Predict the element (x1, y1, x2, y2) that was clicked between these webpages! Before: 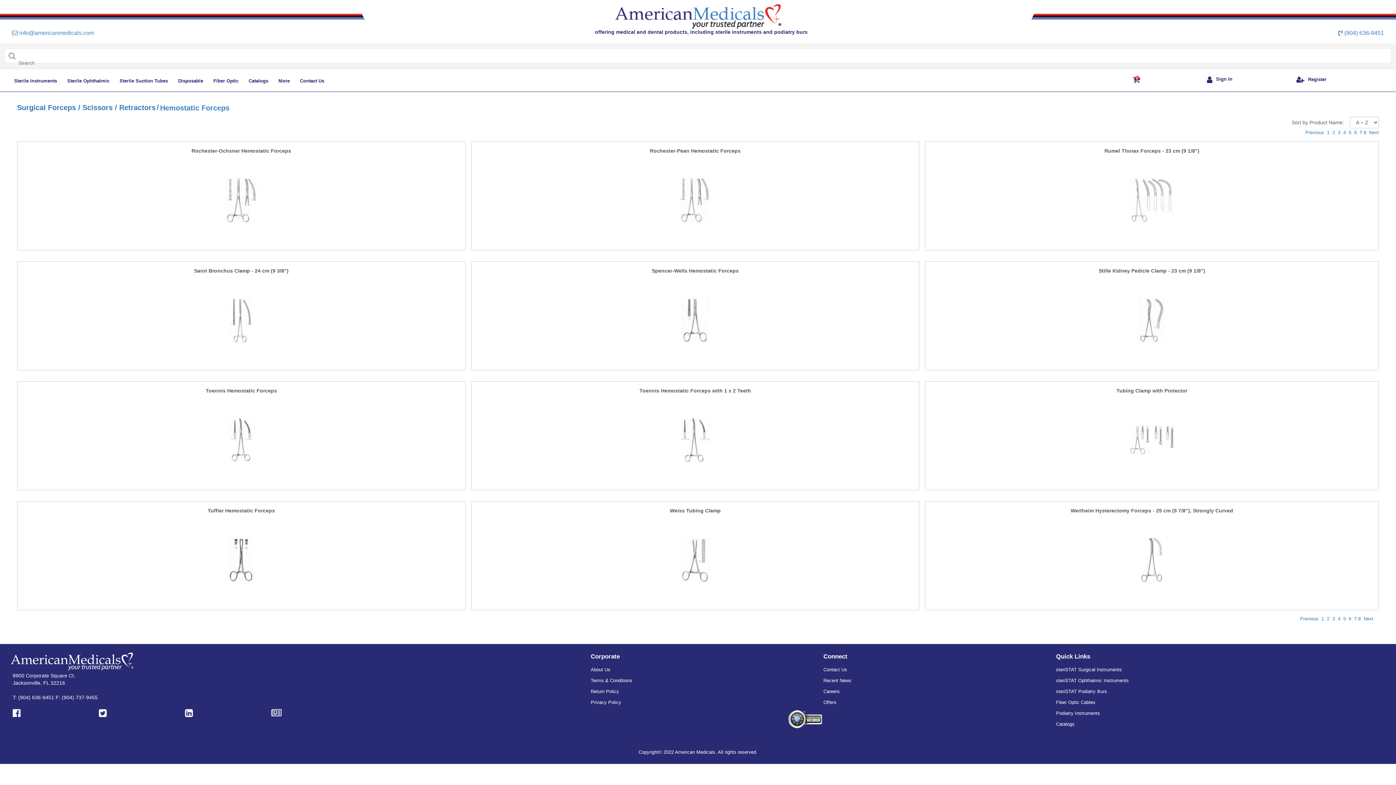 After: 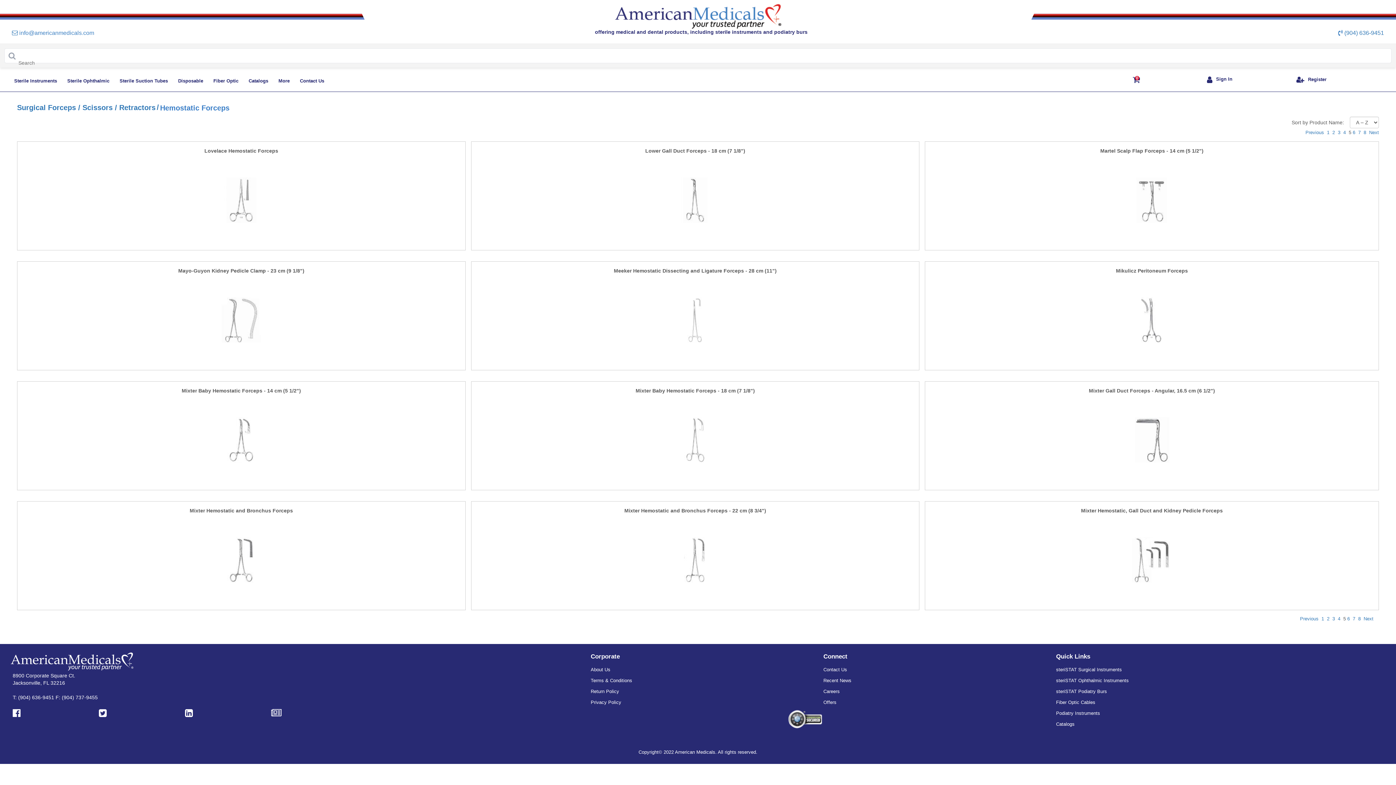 Action: label: 5  bbox: (1343, 616, 1347, 621)